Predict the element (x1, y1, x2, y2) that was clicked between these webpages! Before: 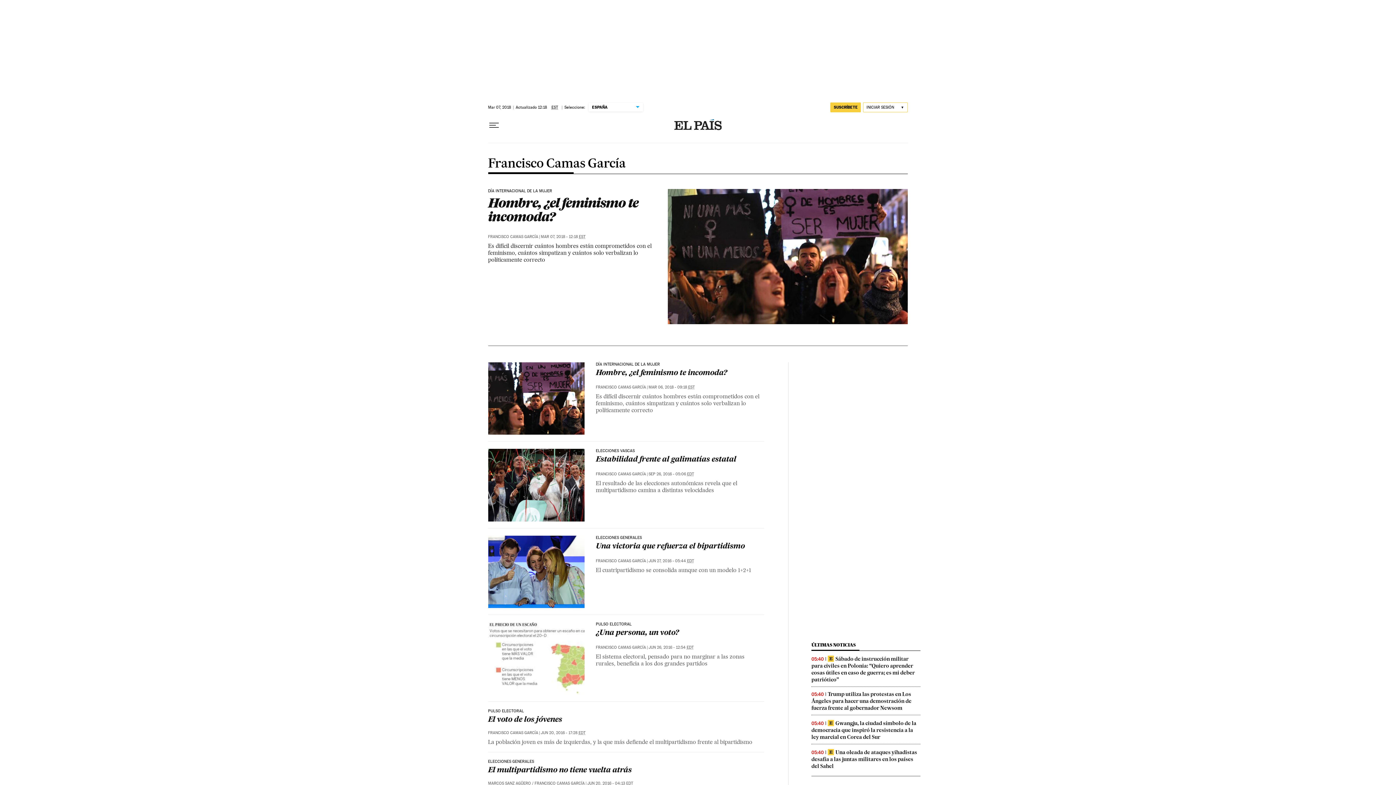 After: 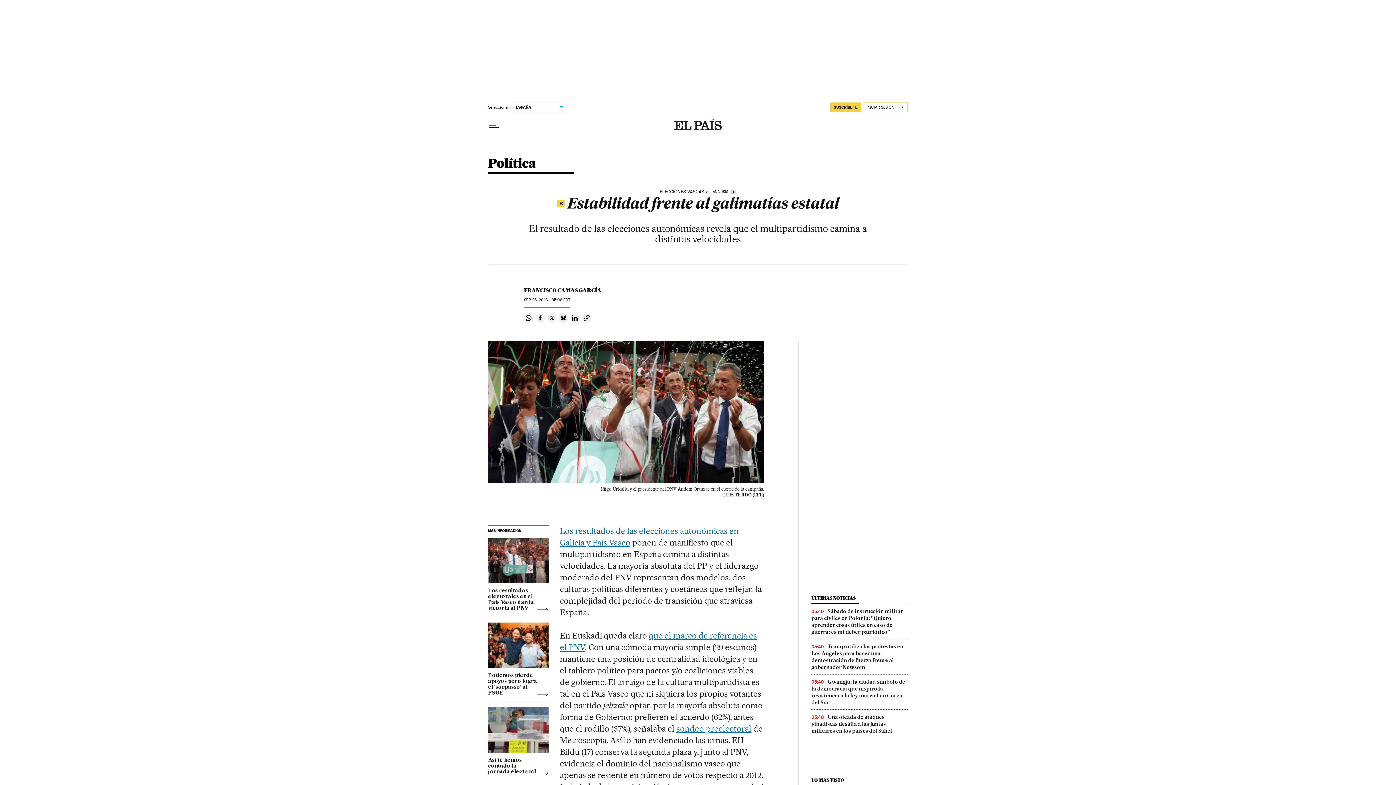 Action: bbox: (488, 449, 584, 521)